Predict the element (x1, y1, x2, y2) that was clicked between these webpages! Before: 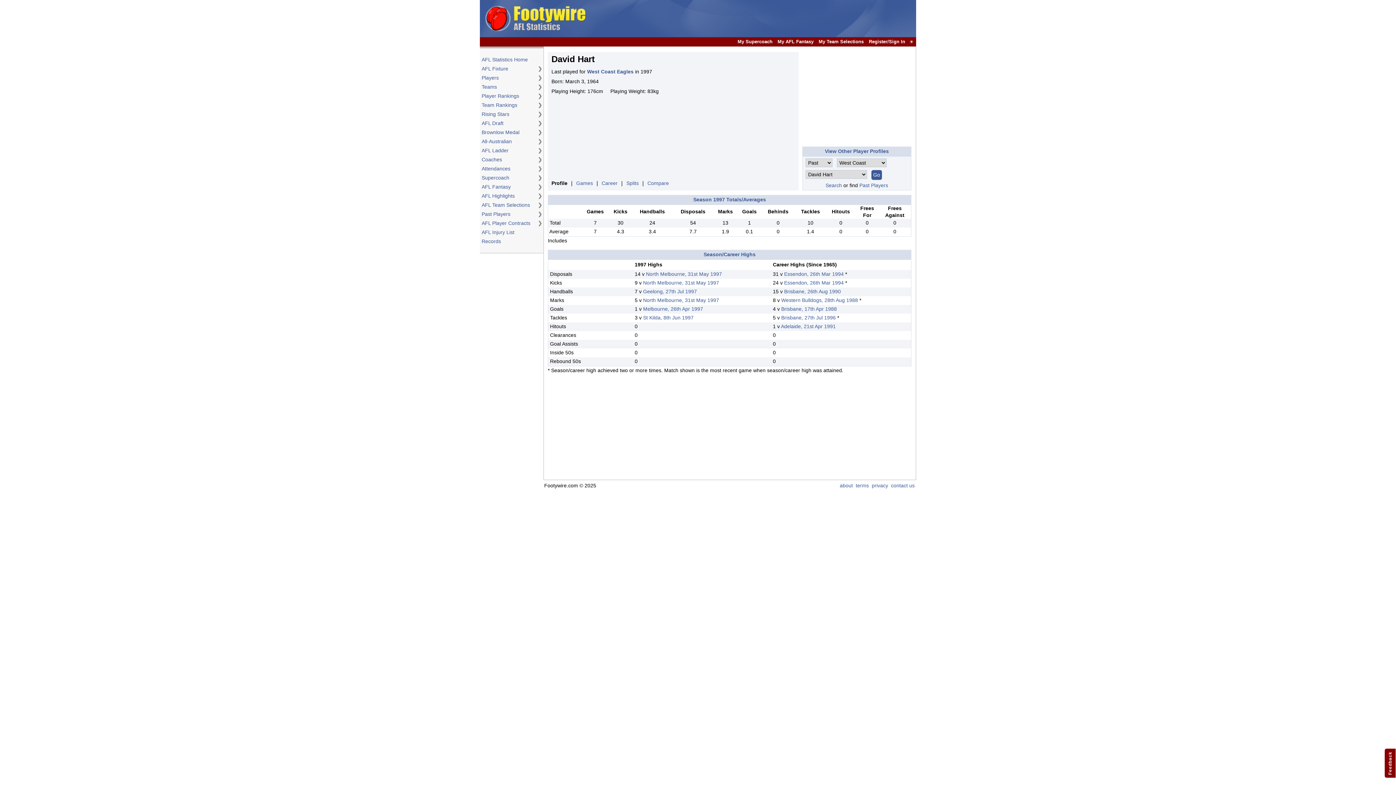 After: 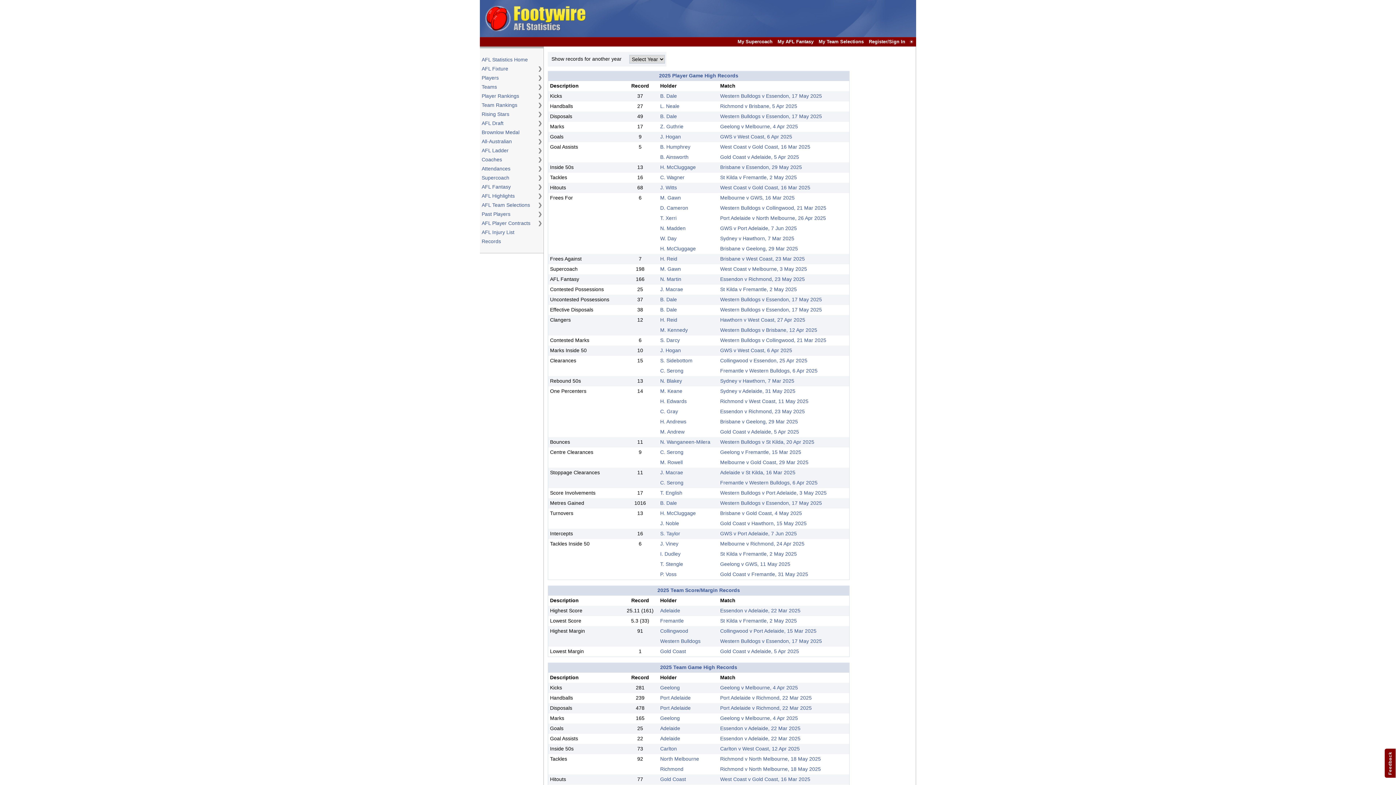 Action: bbox: (481, 238, 542, 245) label: Records